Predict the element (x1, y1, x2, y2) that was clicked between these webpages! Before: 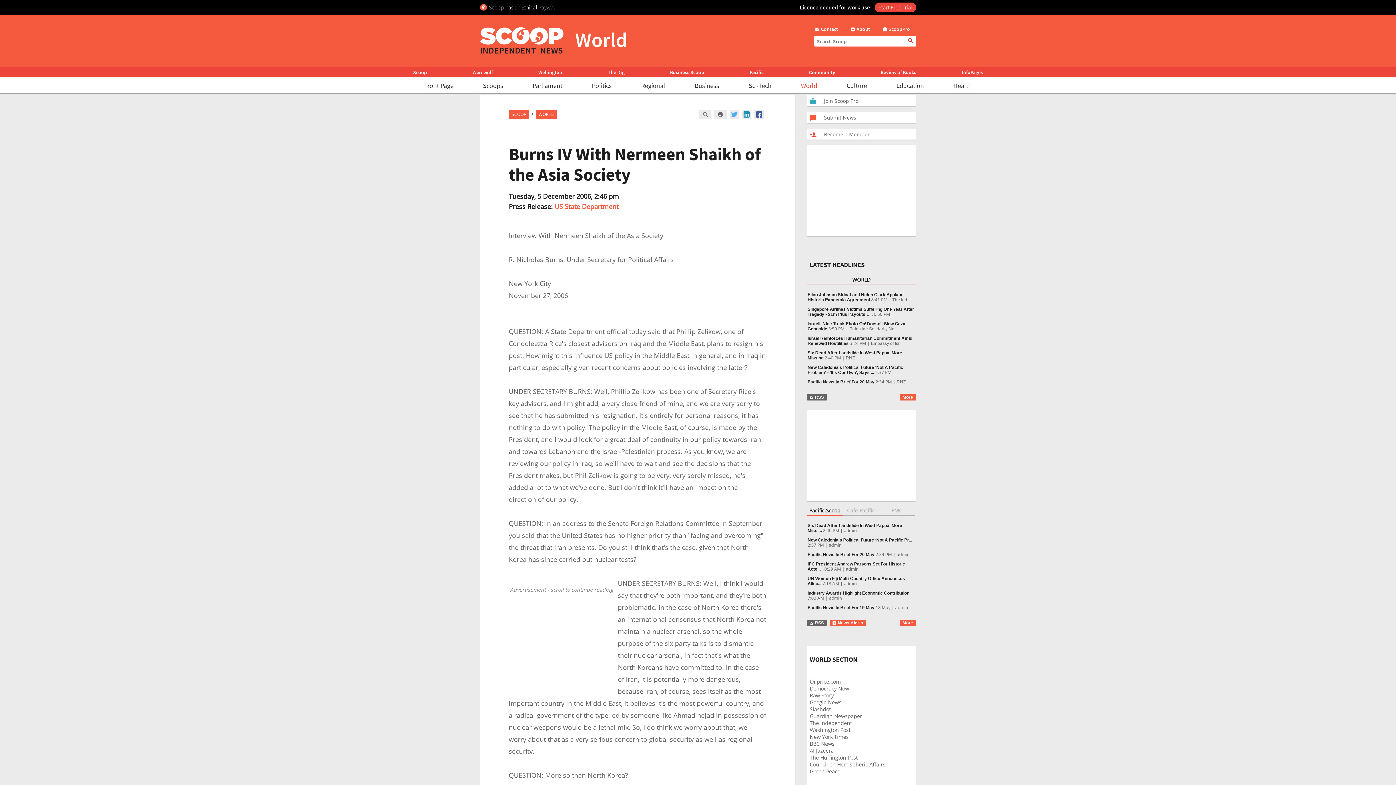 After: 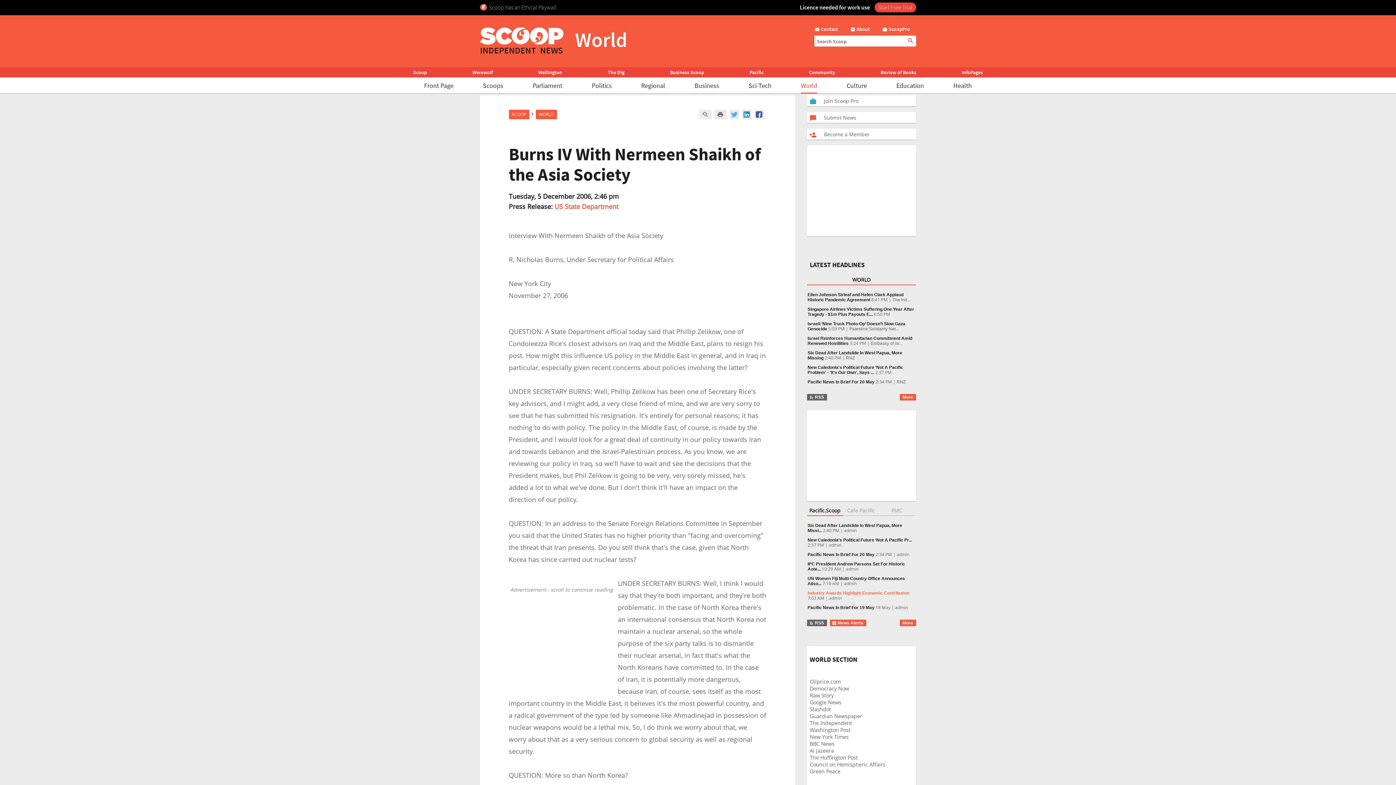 Action: bbox: (807, 590, 909, 595) label: Industry Awards Highlight Economic Contribution